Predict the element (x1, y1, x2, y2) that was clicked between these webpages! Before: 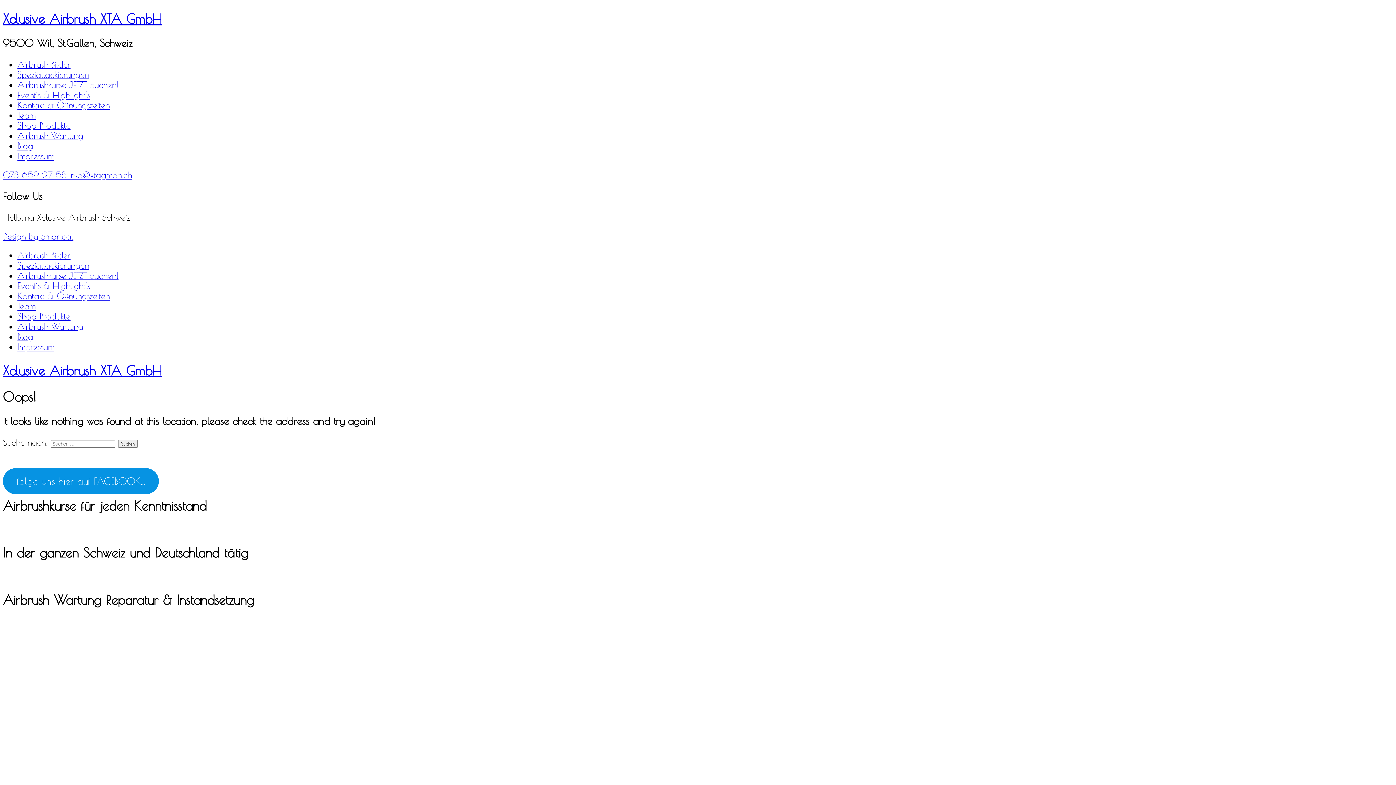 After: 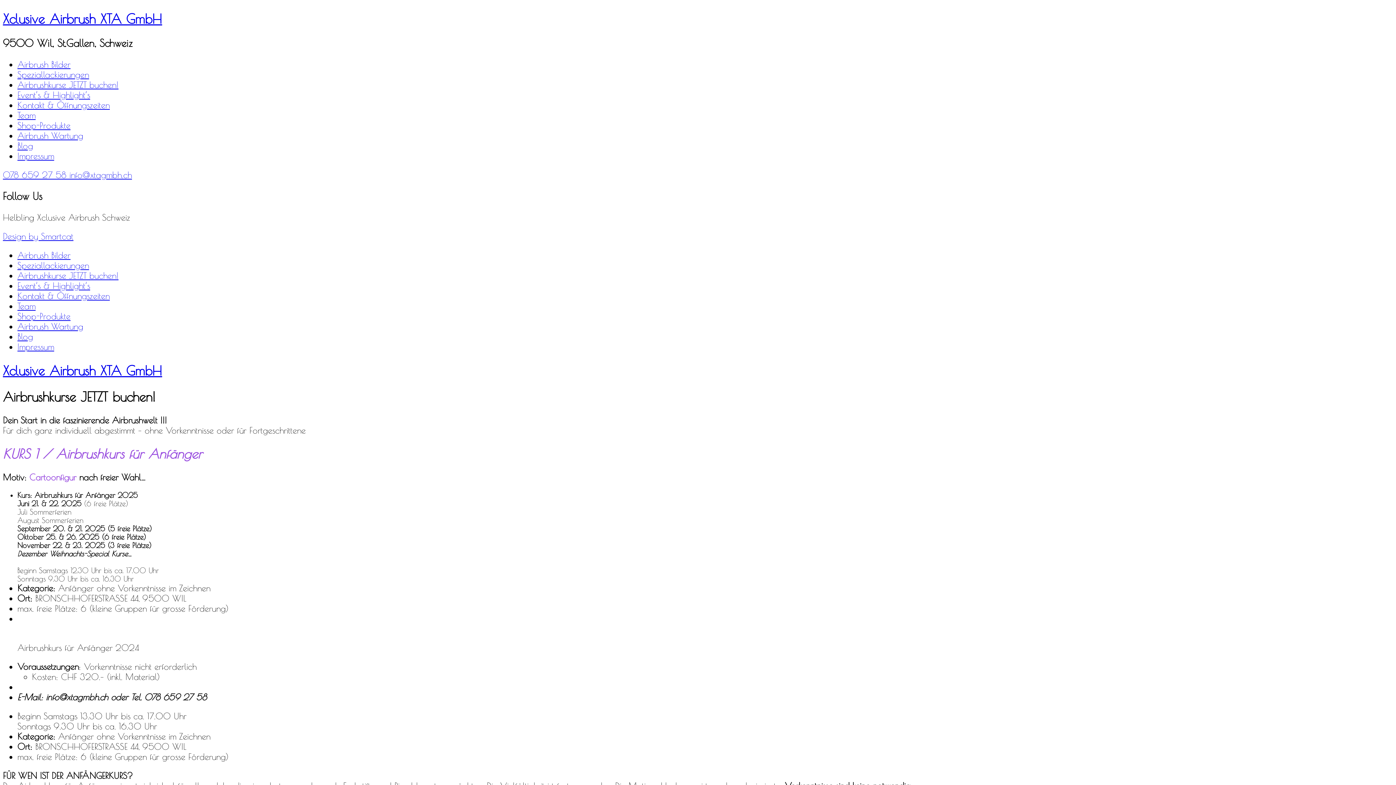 Action: bbox: (17, 79, 118, 89) label: Airbrushkurse JETZT buchen!